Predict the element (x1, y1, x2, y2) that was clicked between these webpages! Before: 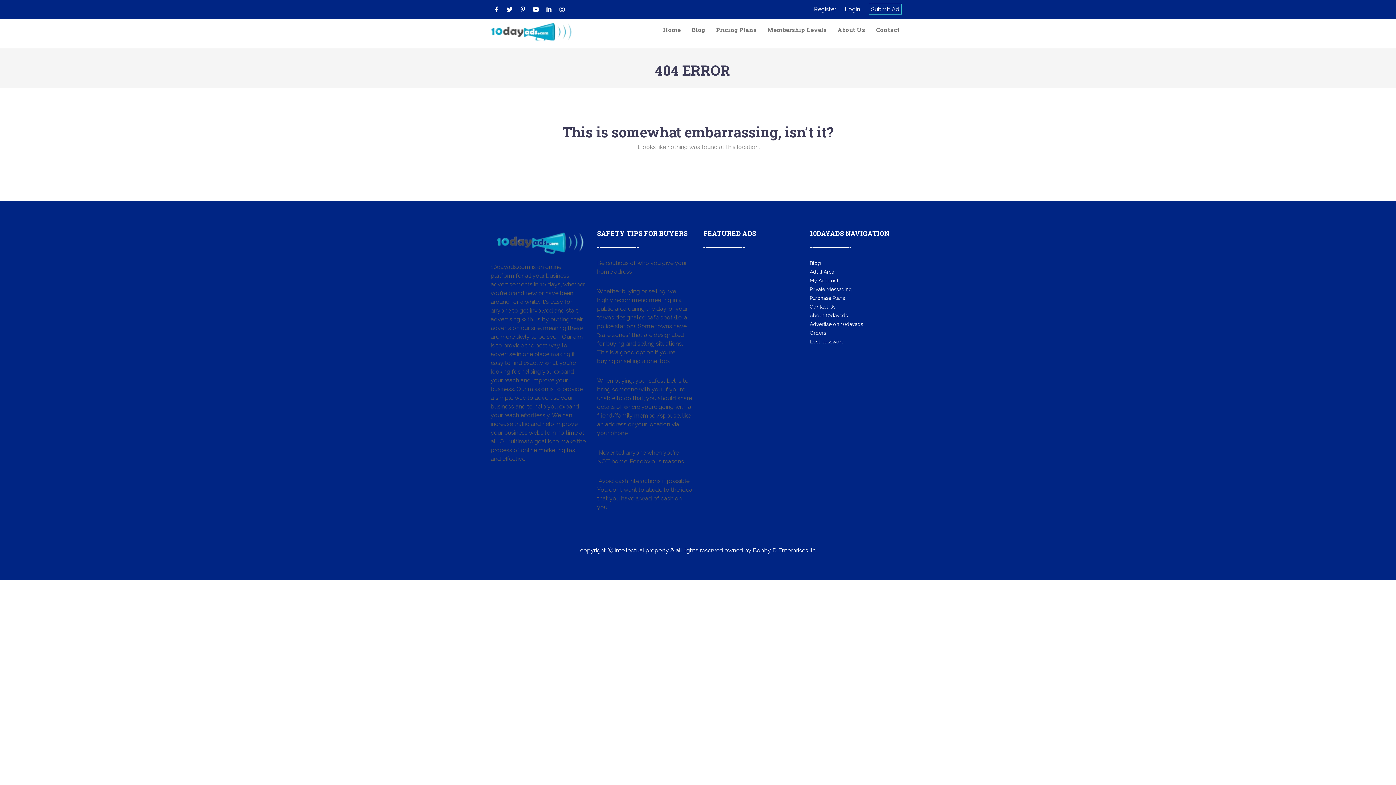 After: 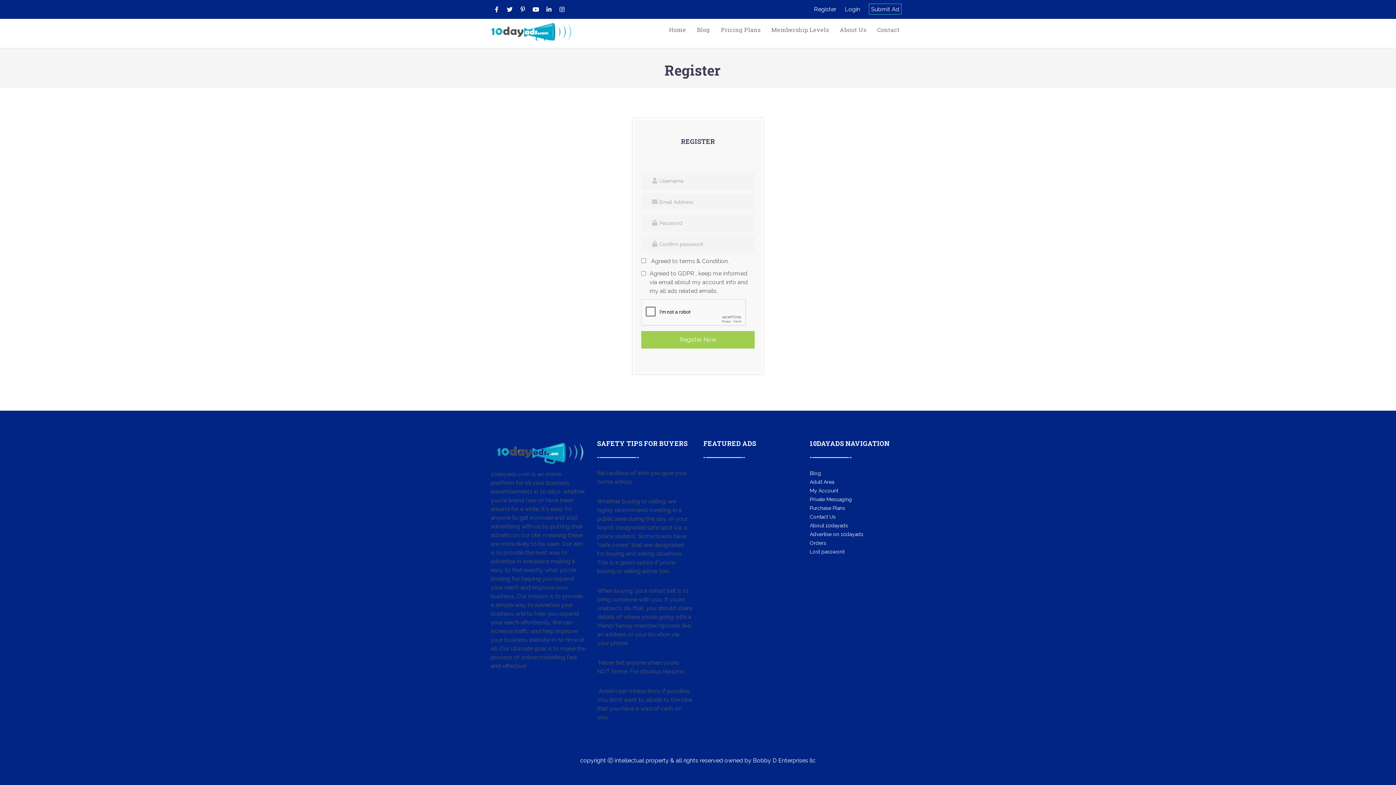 Action: bbox: (814, 5, 836, 13) label: Register